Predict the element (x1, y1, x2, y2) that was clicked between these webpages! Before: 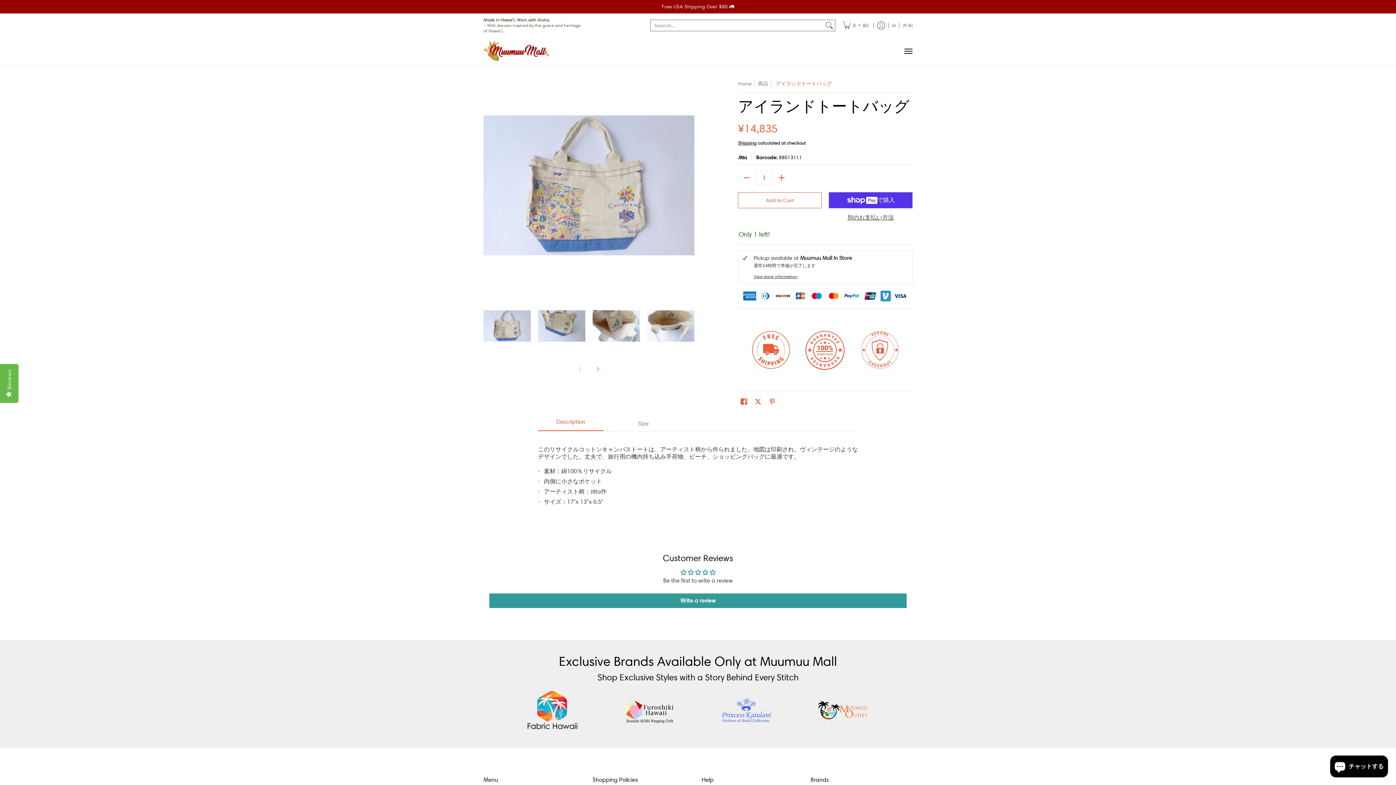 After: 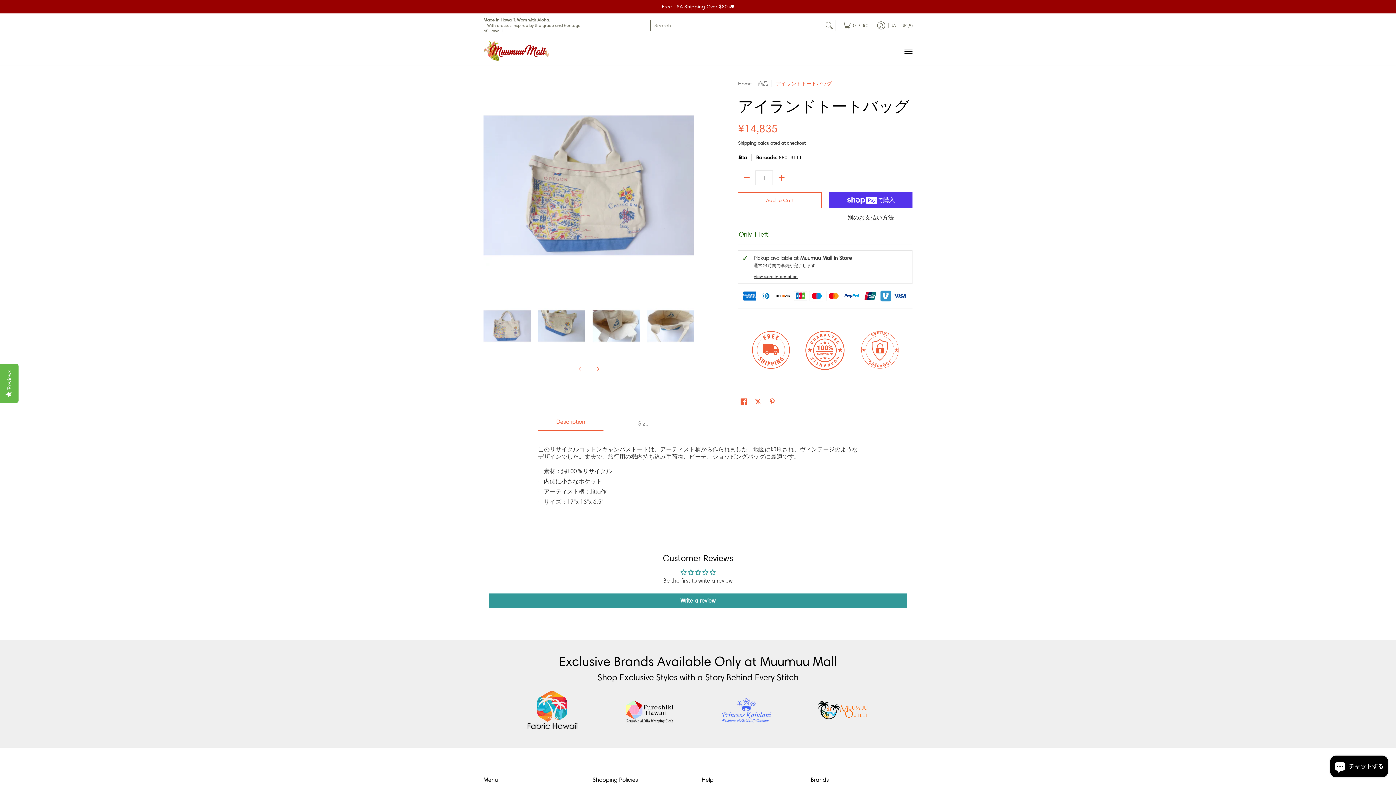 Action: bbox: (538, 417, 603, 431) label: Description